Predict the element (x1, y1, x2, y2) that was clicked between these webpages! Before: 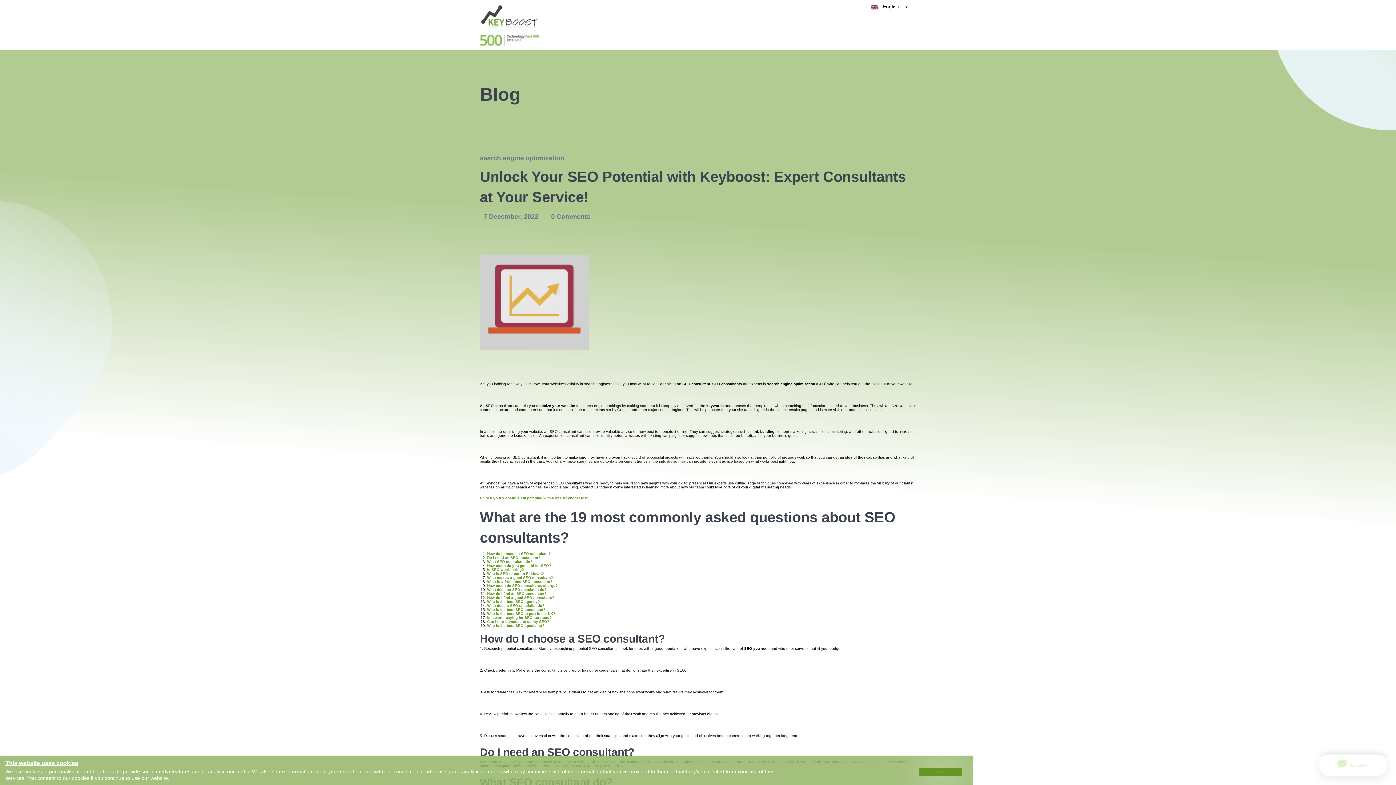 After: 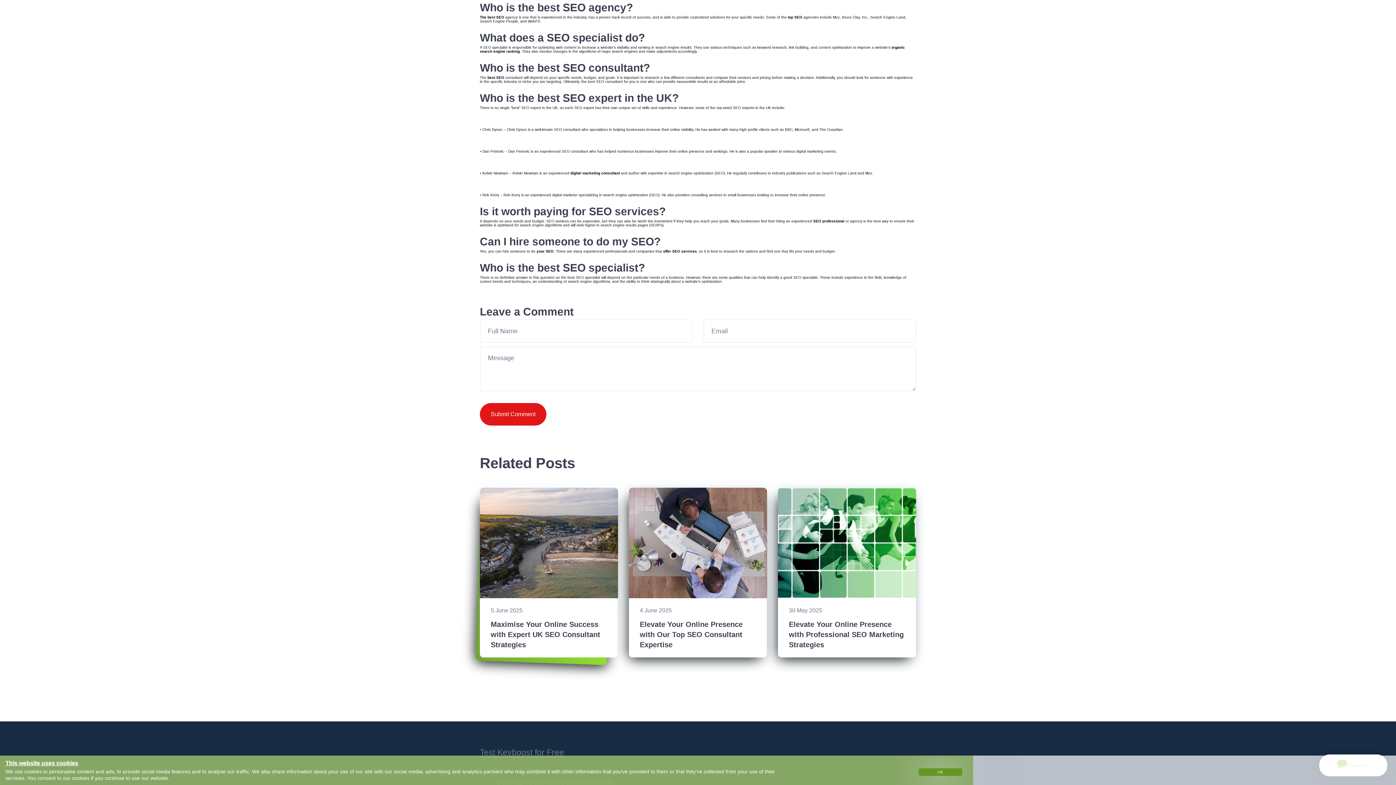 Action: bbox: (487, 600, 540, 604) label: Who is the best SEO agency?